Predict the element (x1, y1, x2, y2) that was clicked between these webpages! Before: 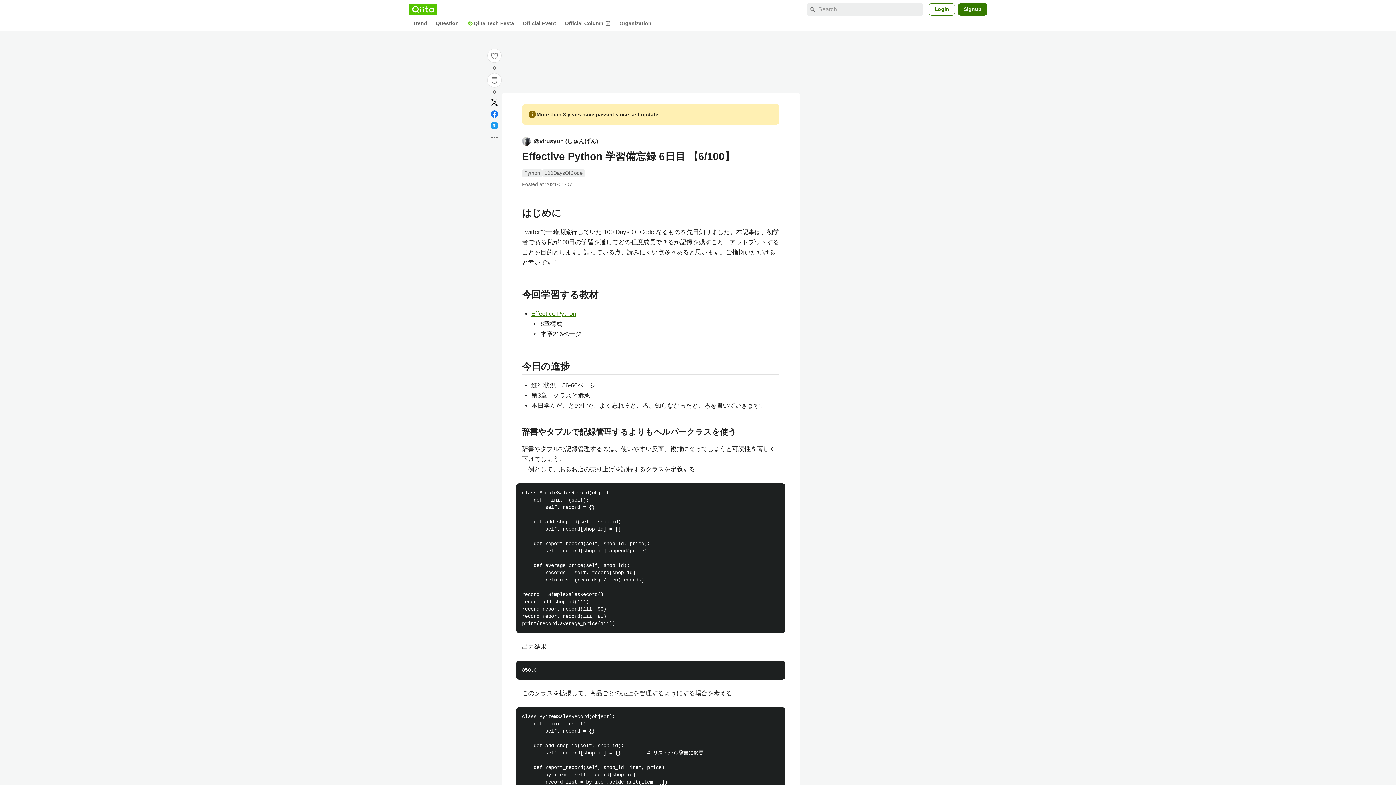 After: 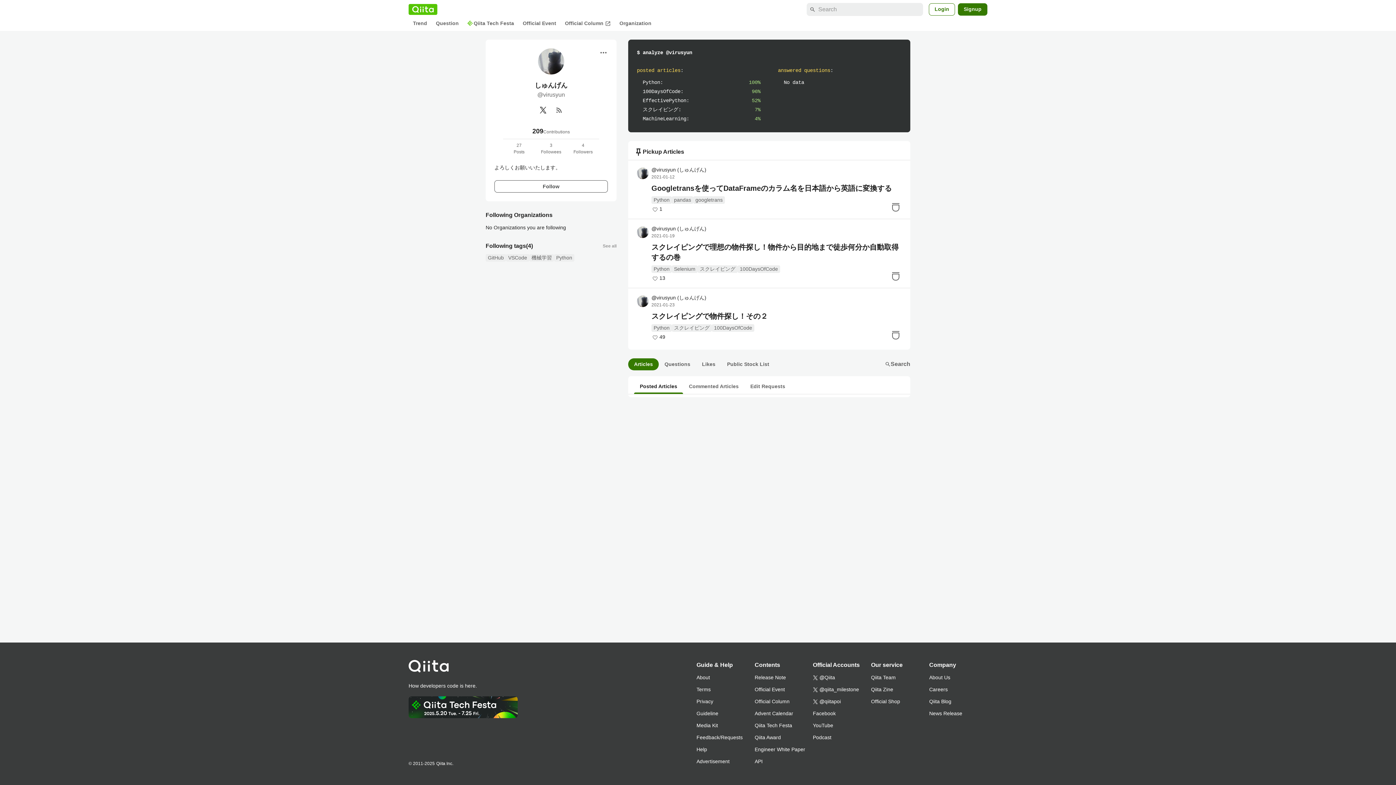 Action: label: @virusyun
(しゅんげん) bbox: (522, 136, 598, 146)